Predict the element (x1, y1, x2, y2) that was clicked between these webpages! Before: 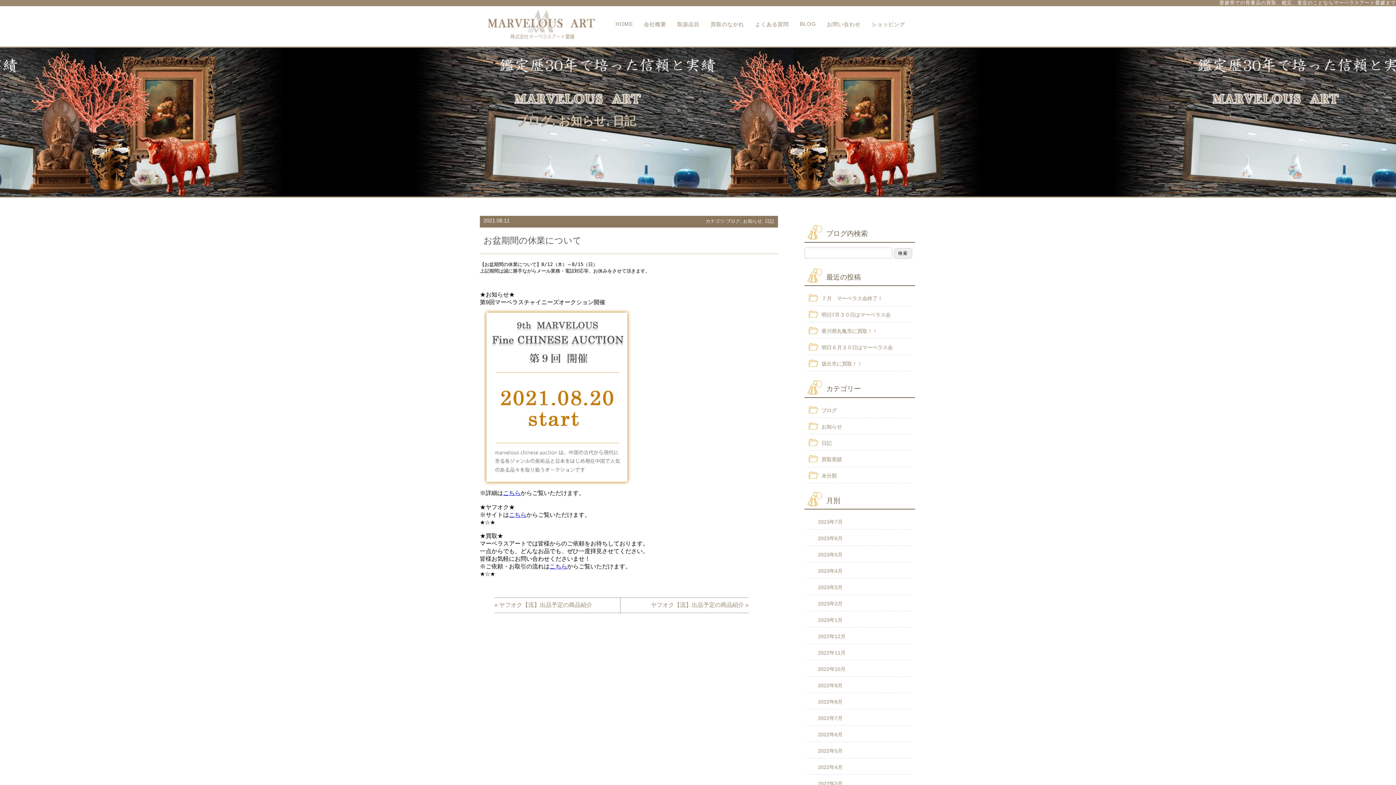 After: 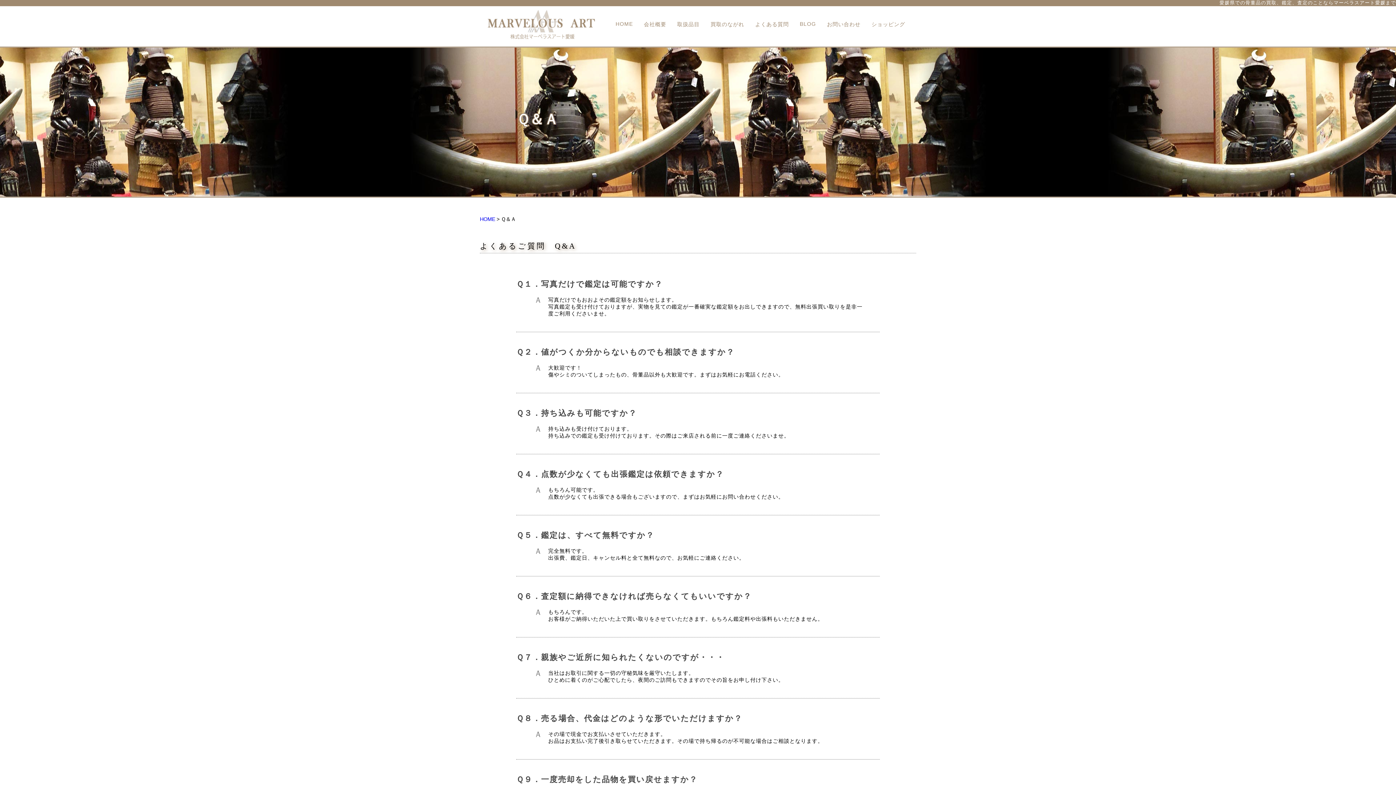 Action: label: よくある質問 bbox: (755, 21, 789, 27)